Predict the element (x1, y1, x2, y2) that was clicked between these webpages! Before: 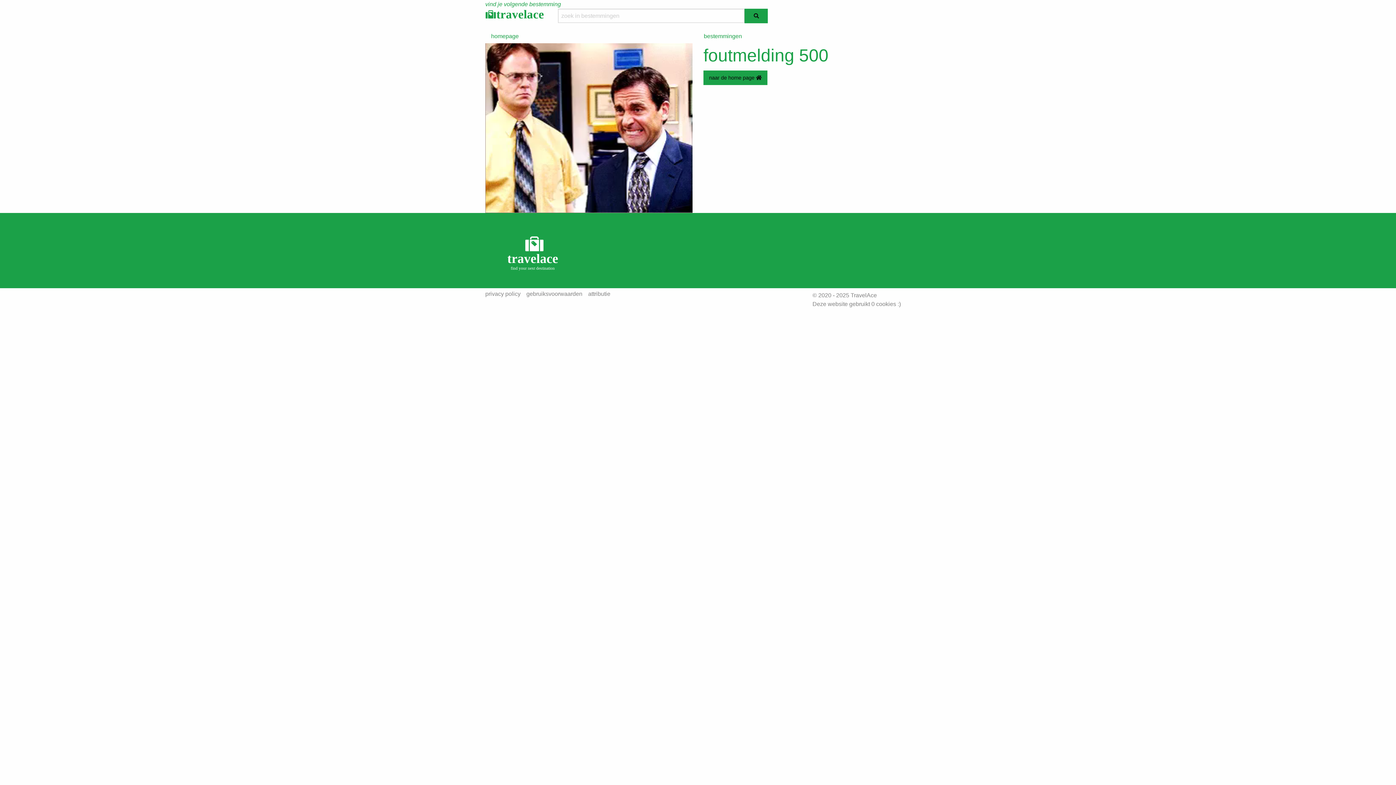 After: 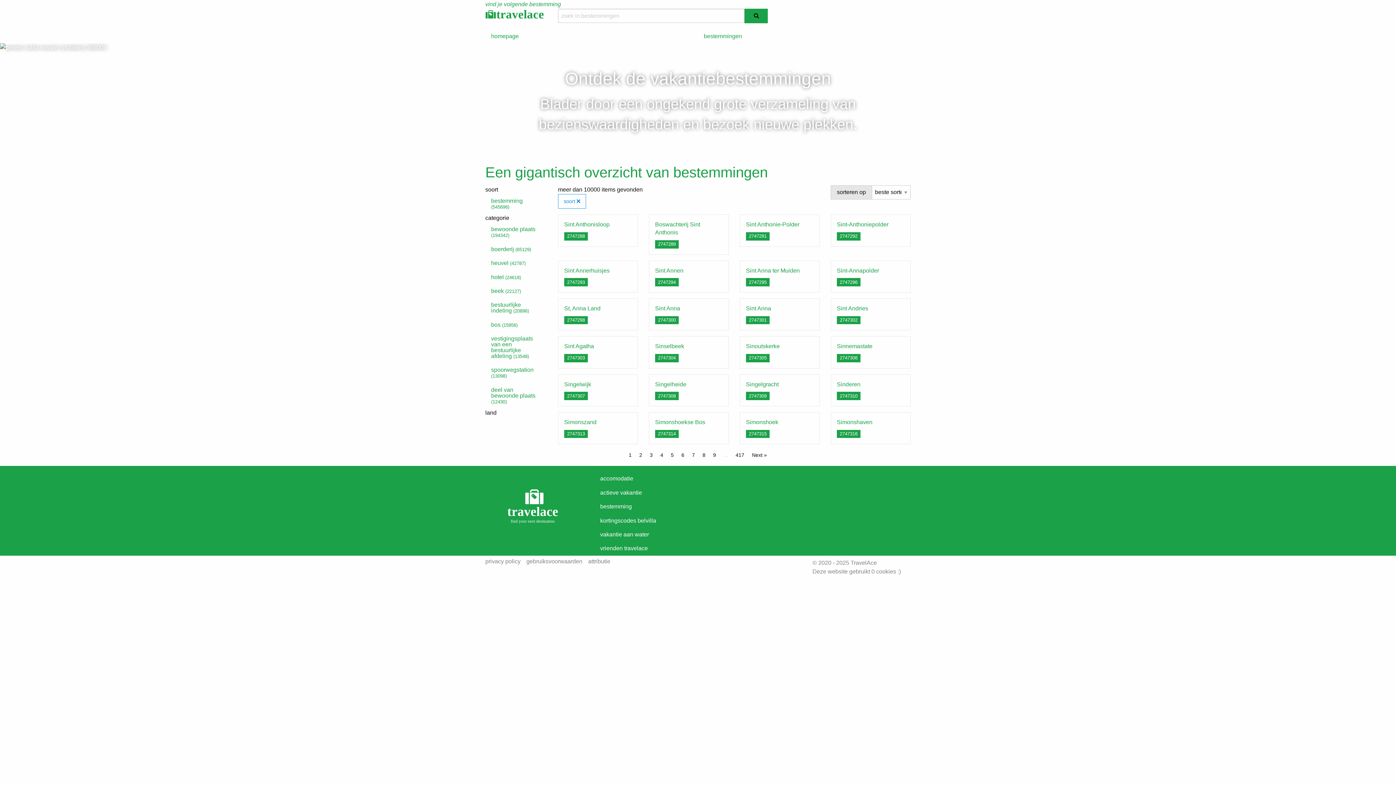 Action: label: bestemmingen bbox: (698, 29, 910, 43)